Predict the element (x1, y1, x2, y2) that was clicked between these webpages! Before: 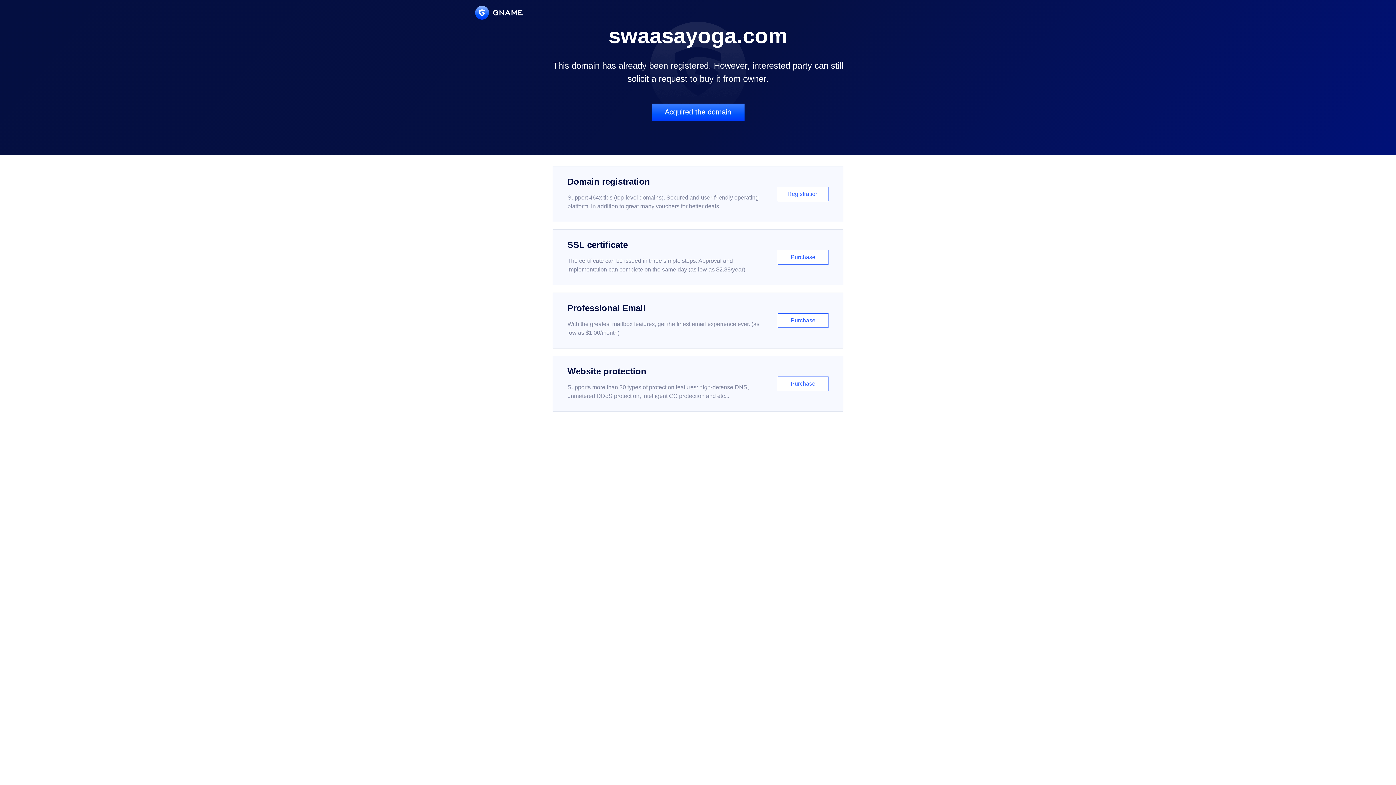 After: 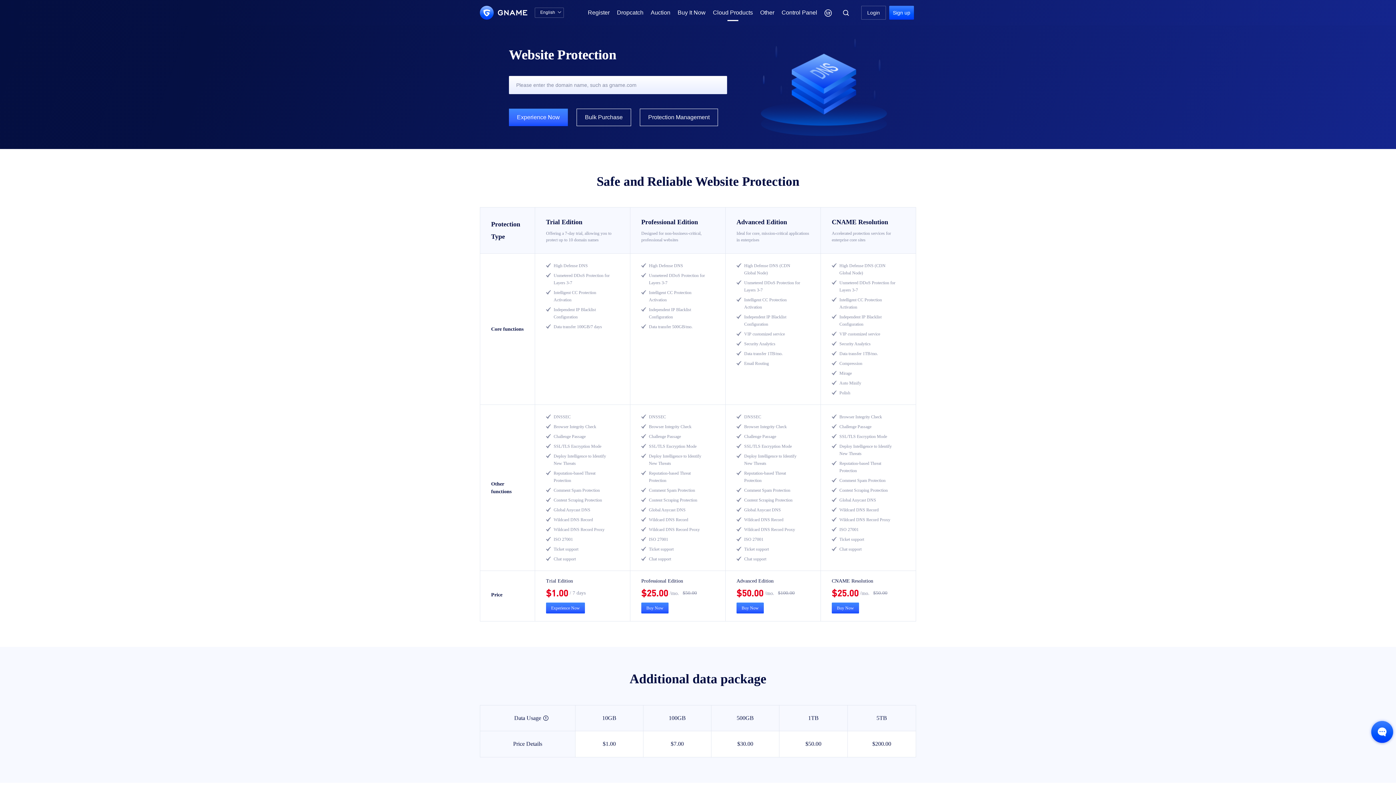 Action: label: Website protection

Supports more than 30 types of protection features: high-defense DNS, unmetered DDoS protection, intelligent CC protection and etc...

Purchase bbox: (552, 356, 843, 412)